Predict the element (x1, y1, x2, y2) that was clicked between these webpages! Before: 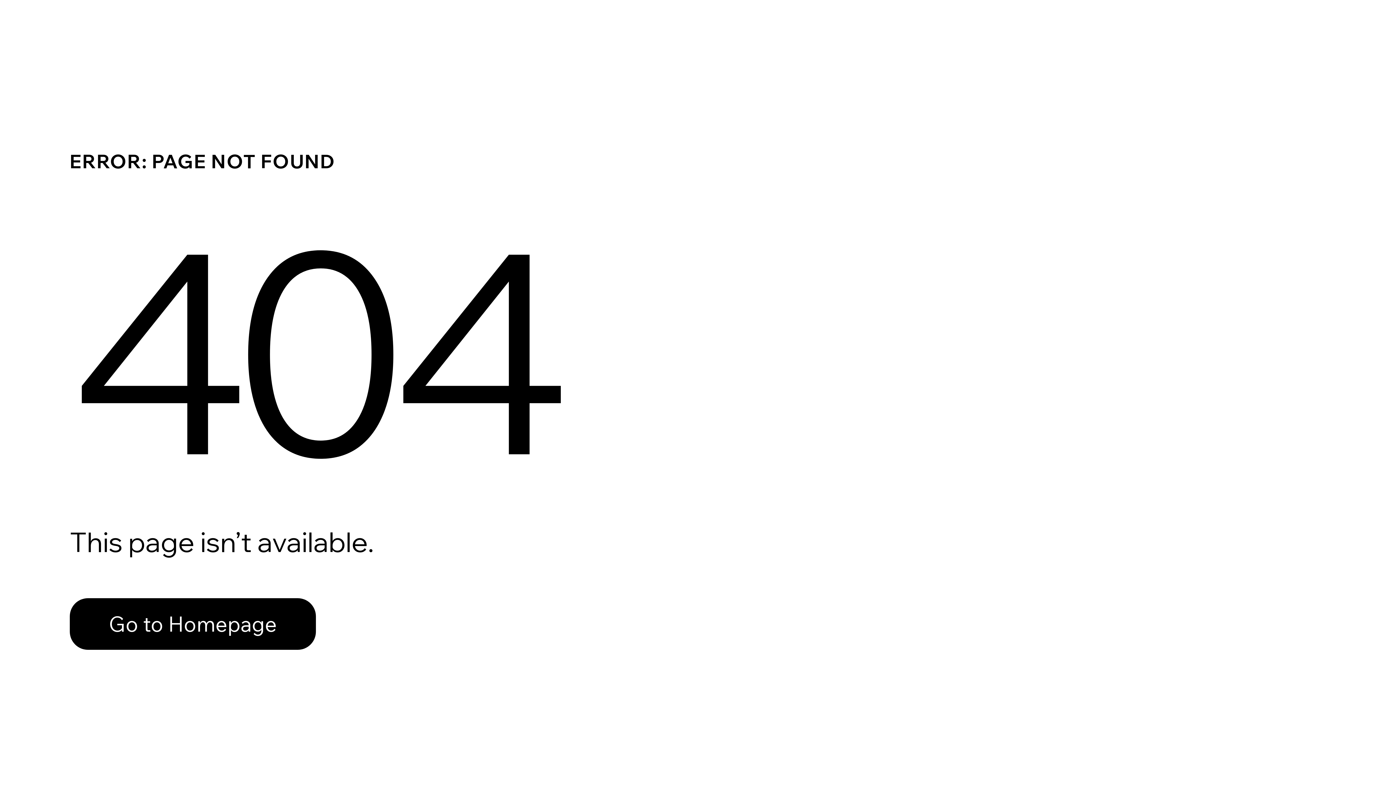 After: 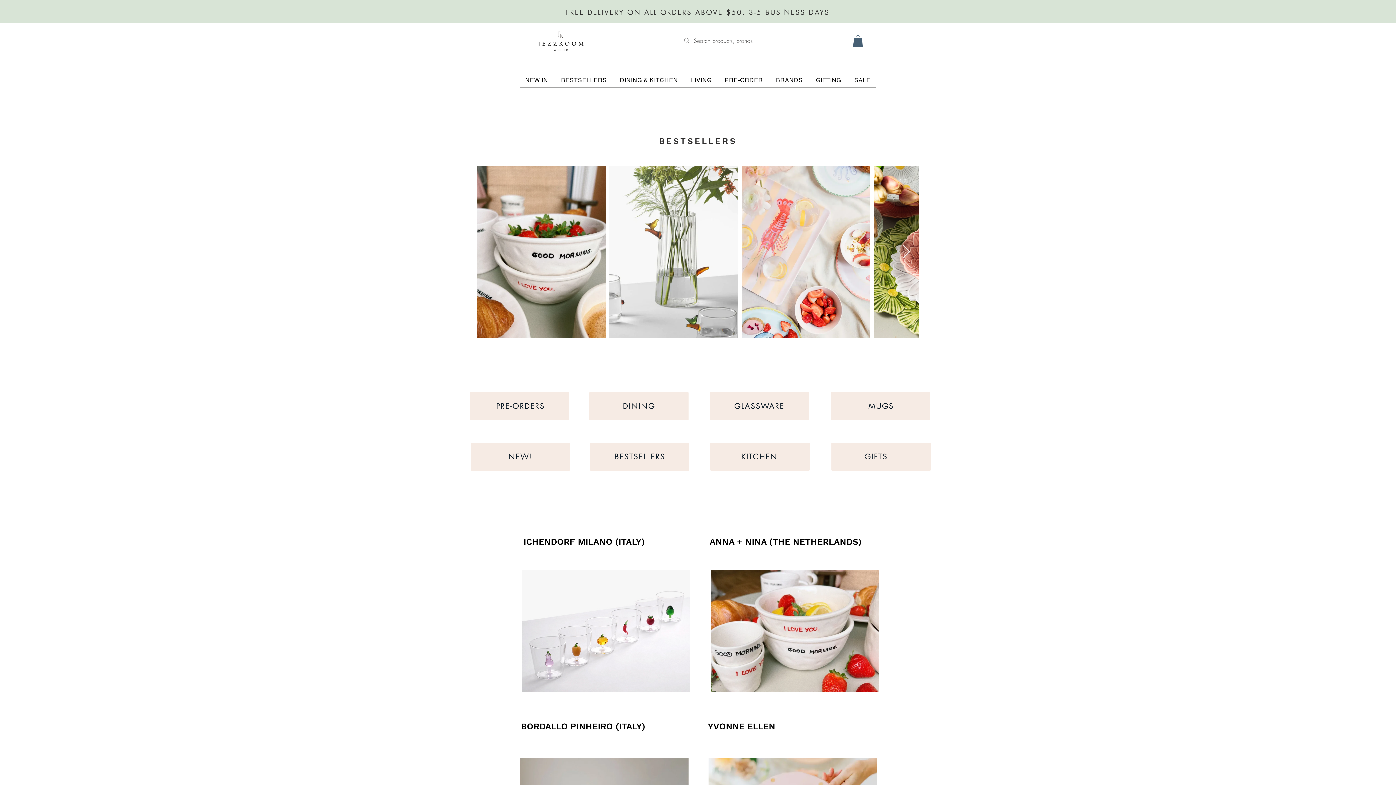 Action: bbox: (69, 582, 768, 659) label: Go to Homepage